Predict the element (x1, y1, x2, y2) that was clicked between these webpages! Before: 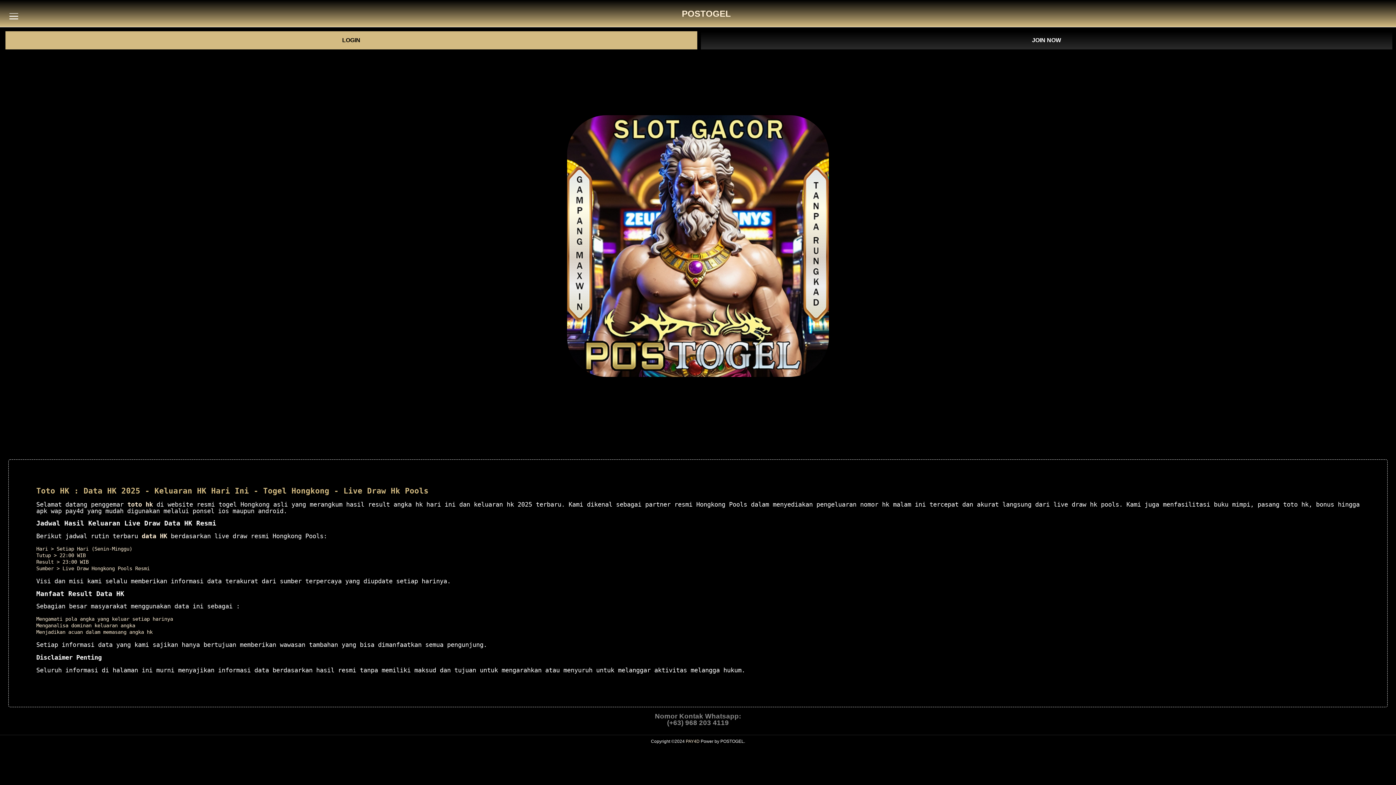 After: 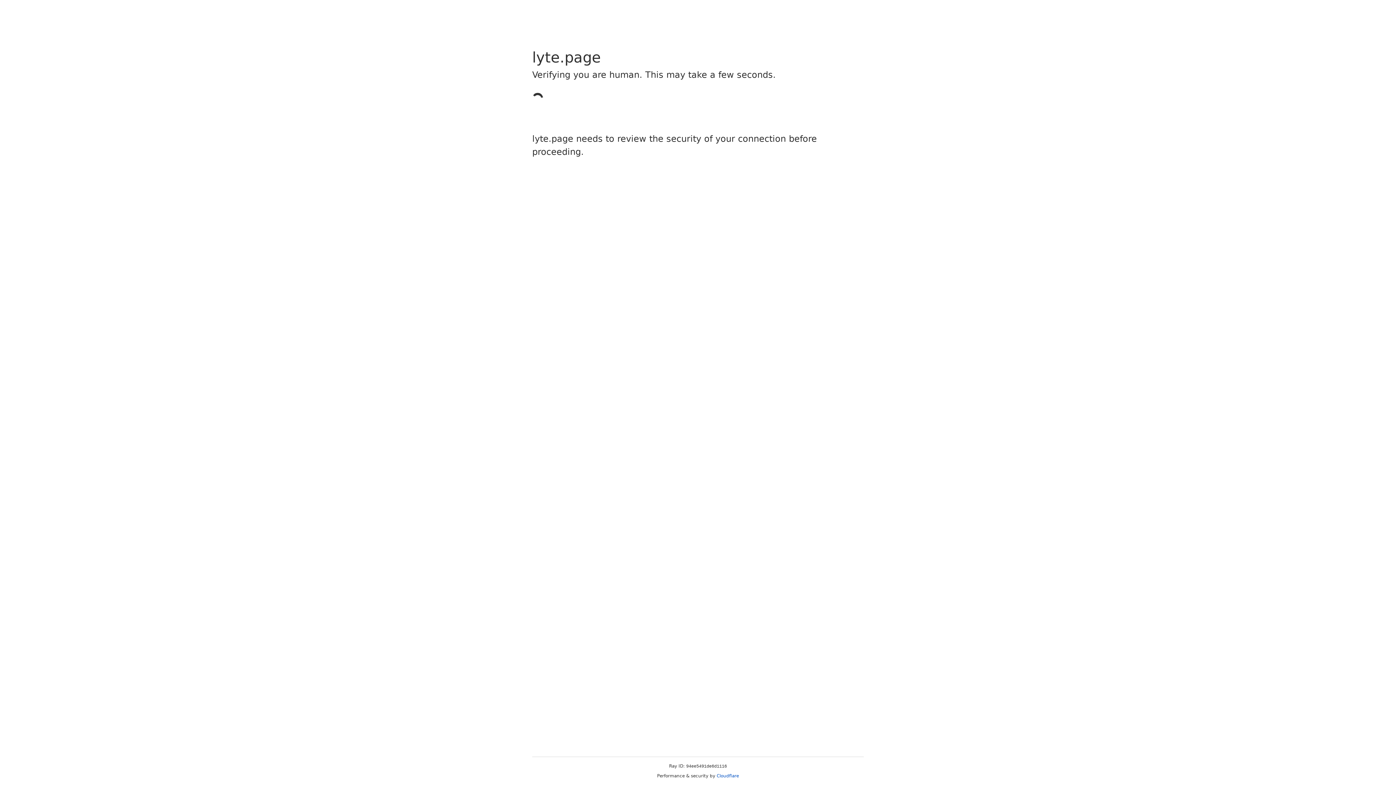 Action: label: JOIN NOW bbox: (700, 31, 1392, 49)